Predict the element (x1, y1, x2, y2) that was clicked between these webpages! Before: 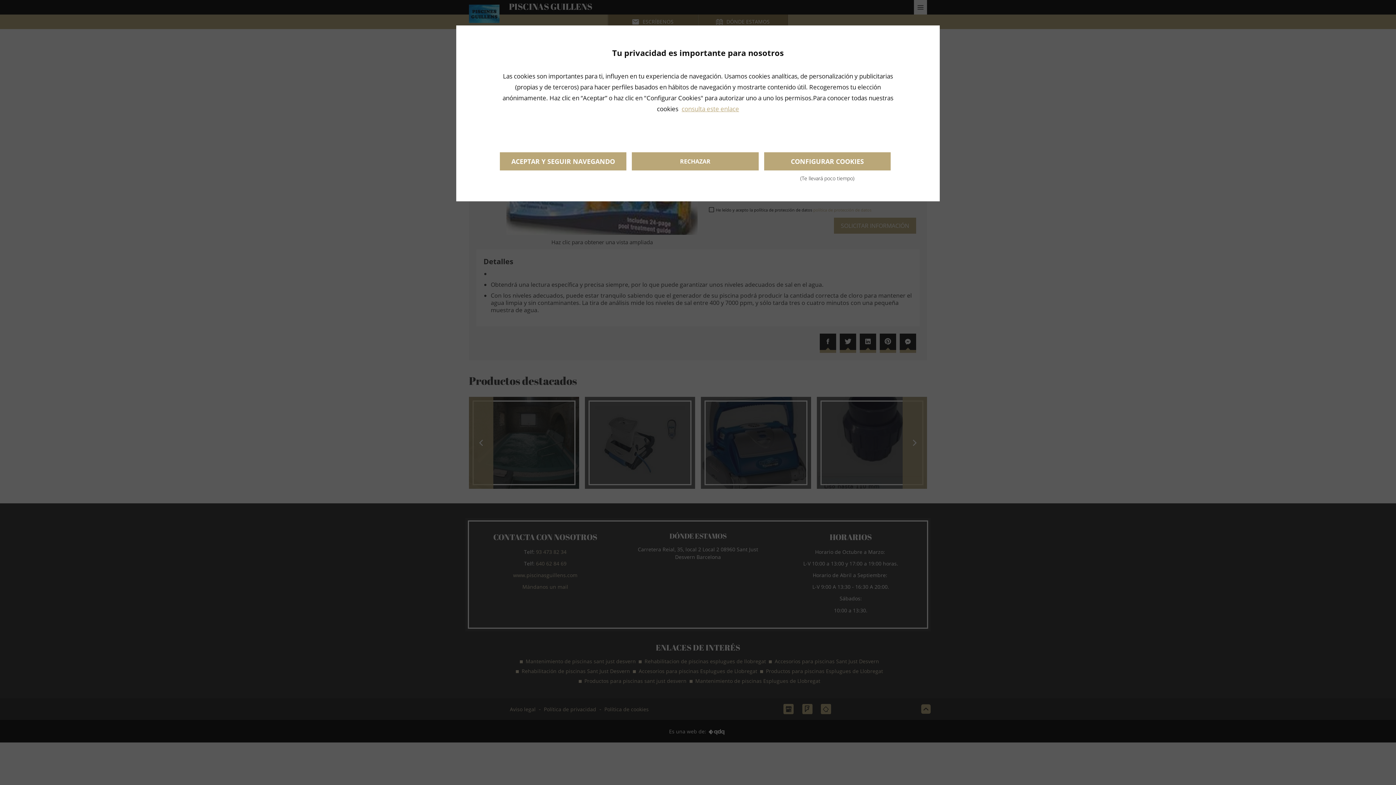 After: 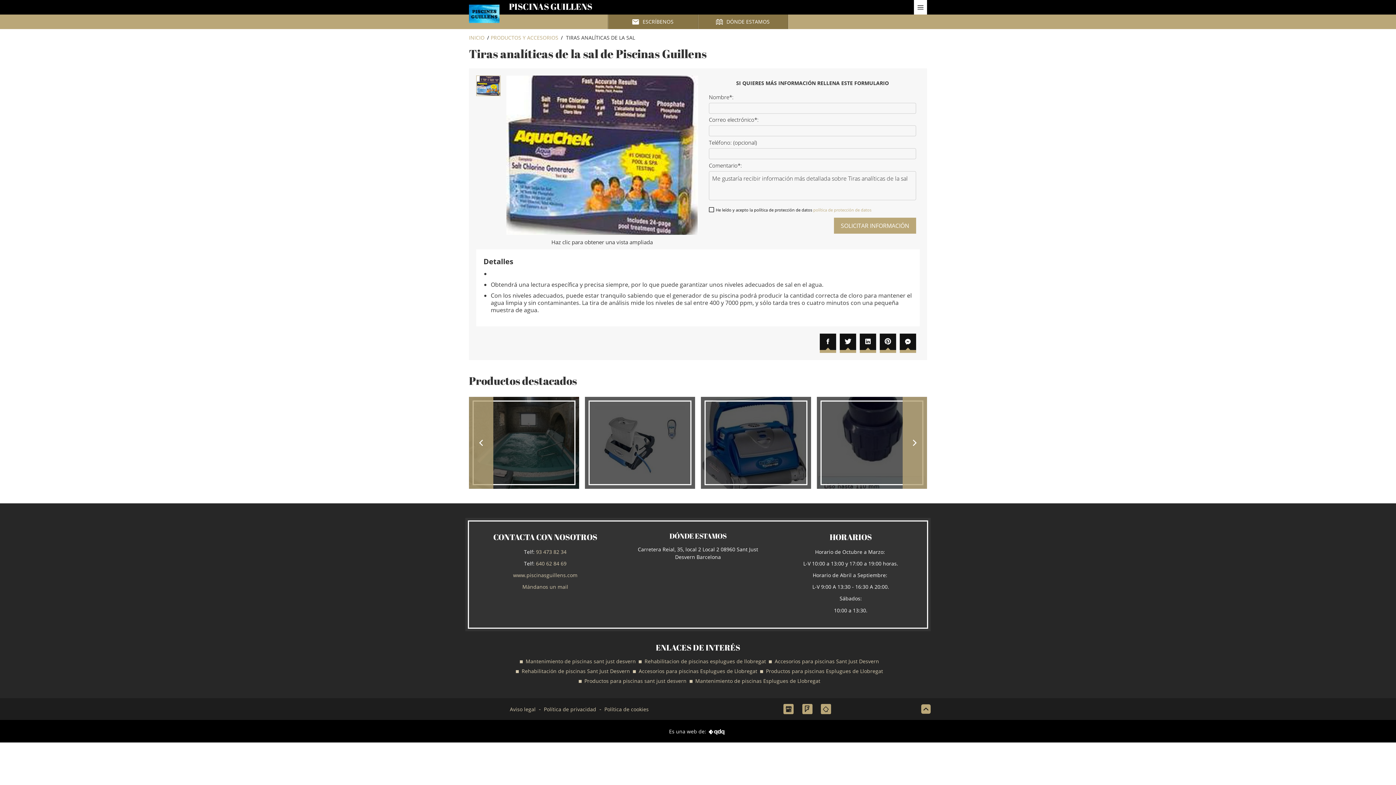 Action: bbox: (632, 152, 758, 170) label: RECHAZAR